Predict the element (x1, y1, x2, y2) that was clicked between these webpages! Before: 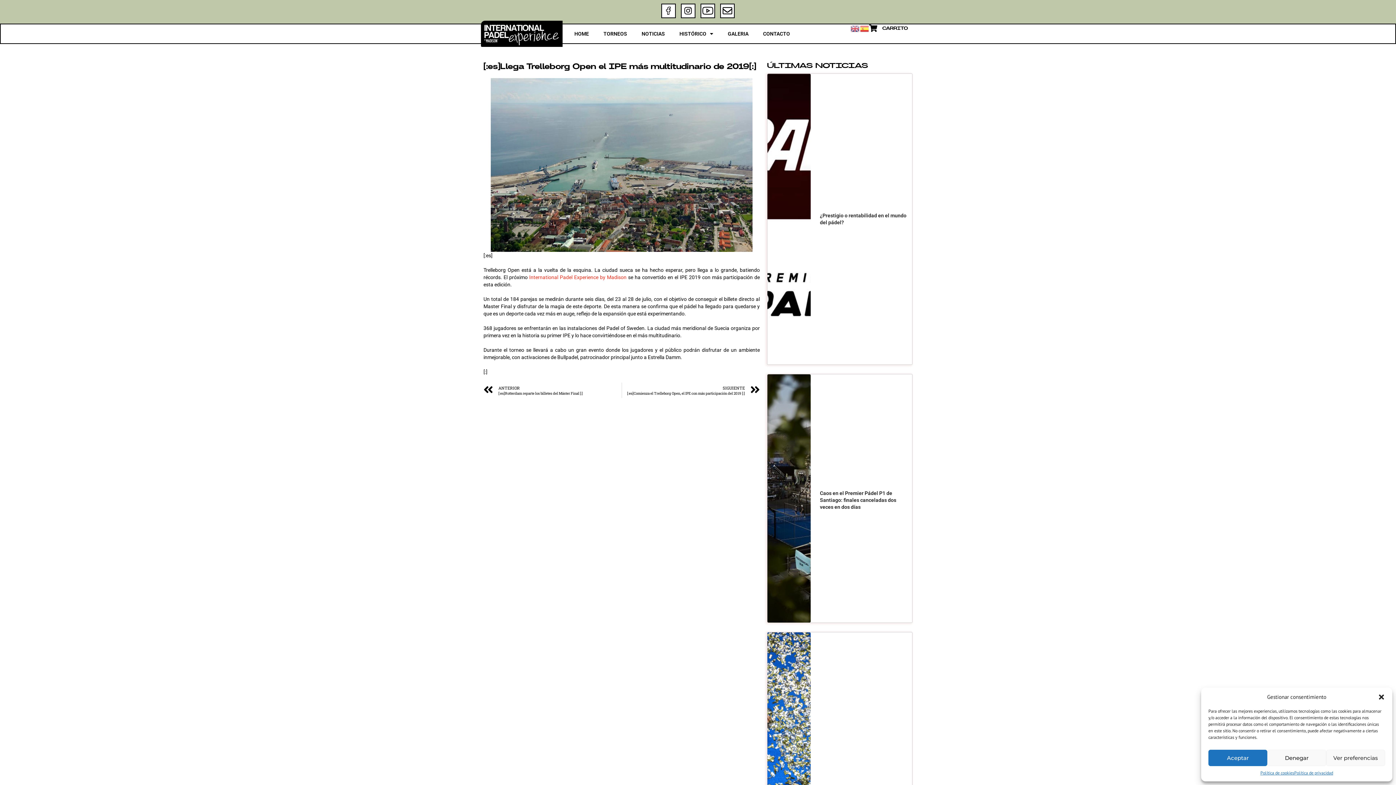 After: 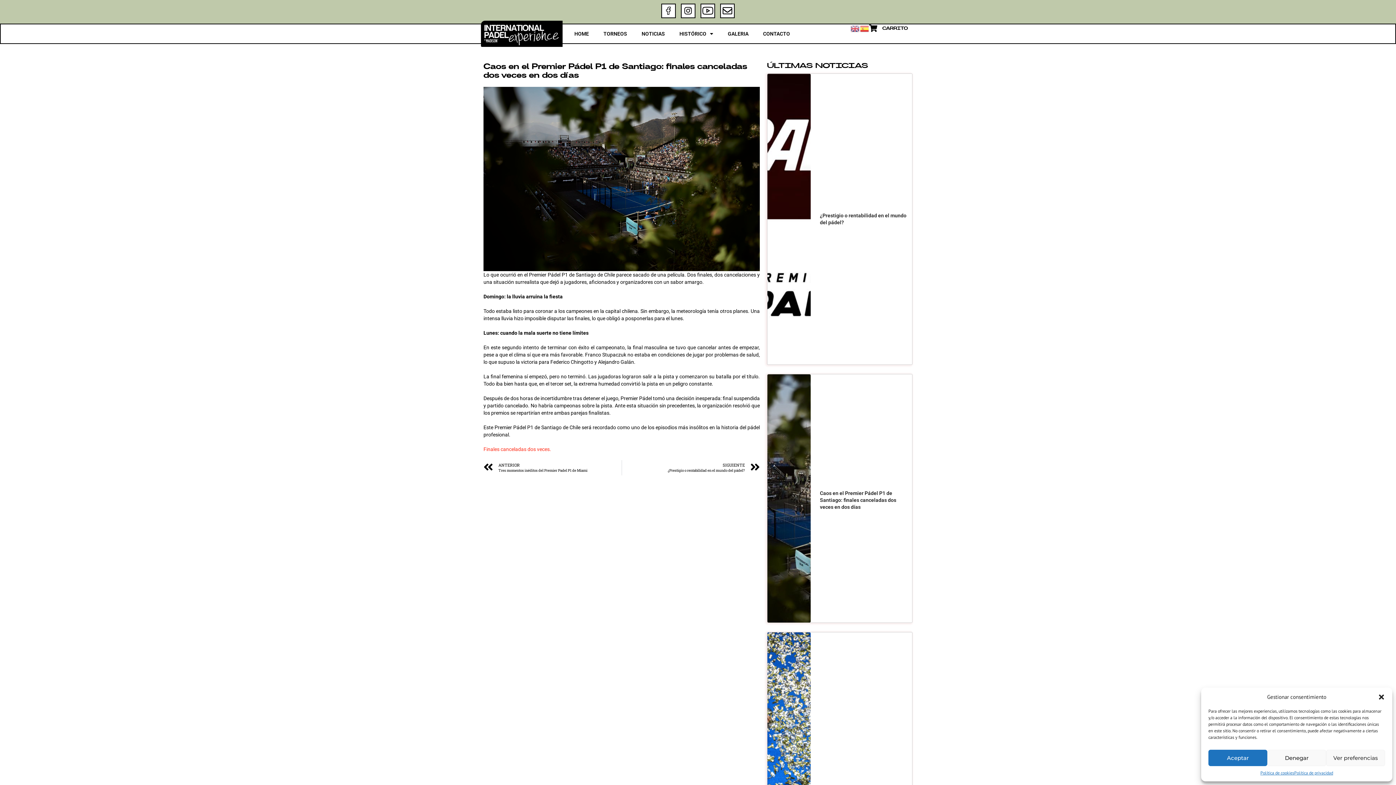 Action: bbox: (820, 490, 896, 510) label: Caos en el Premier Pádel P1 de Santiago: finales canceladas dos veces en dos días